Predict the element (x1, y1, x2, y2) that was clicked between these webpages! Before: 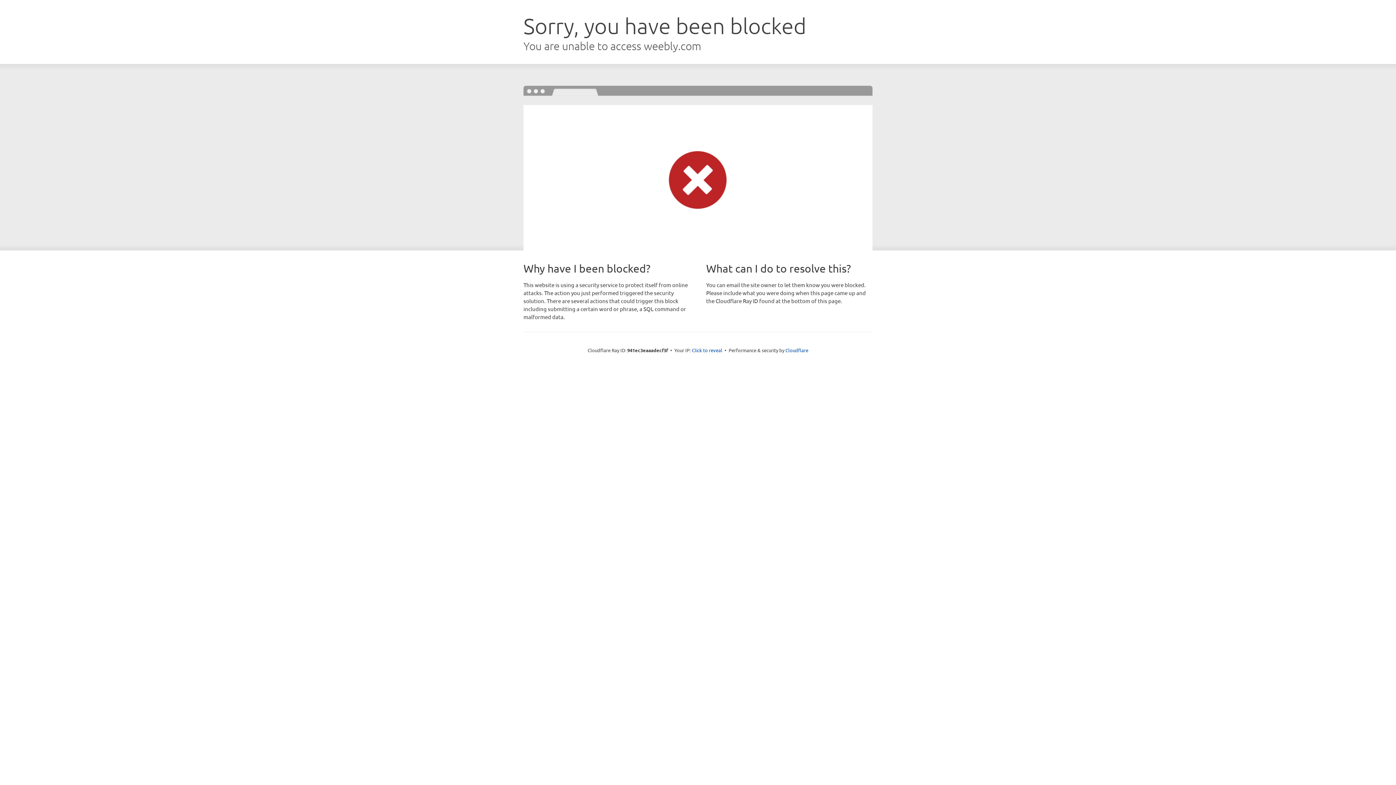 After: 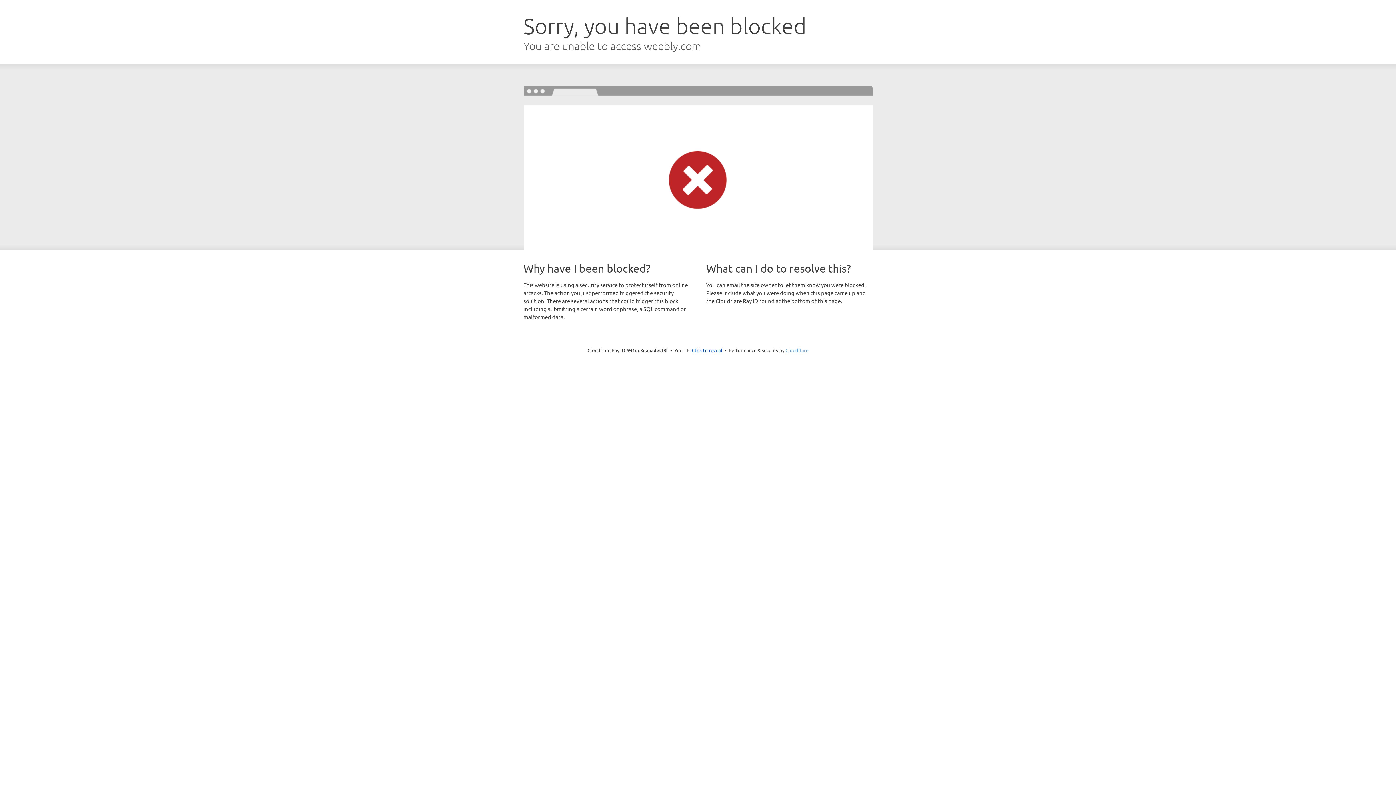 Action: bbox: (785, 347, 808, 353) label: Cloudflare